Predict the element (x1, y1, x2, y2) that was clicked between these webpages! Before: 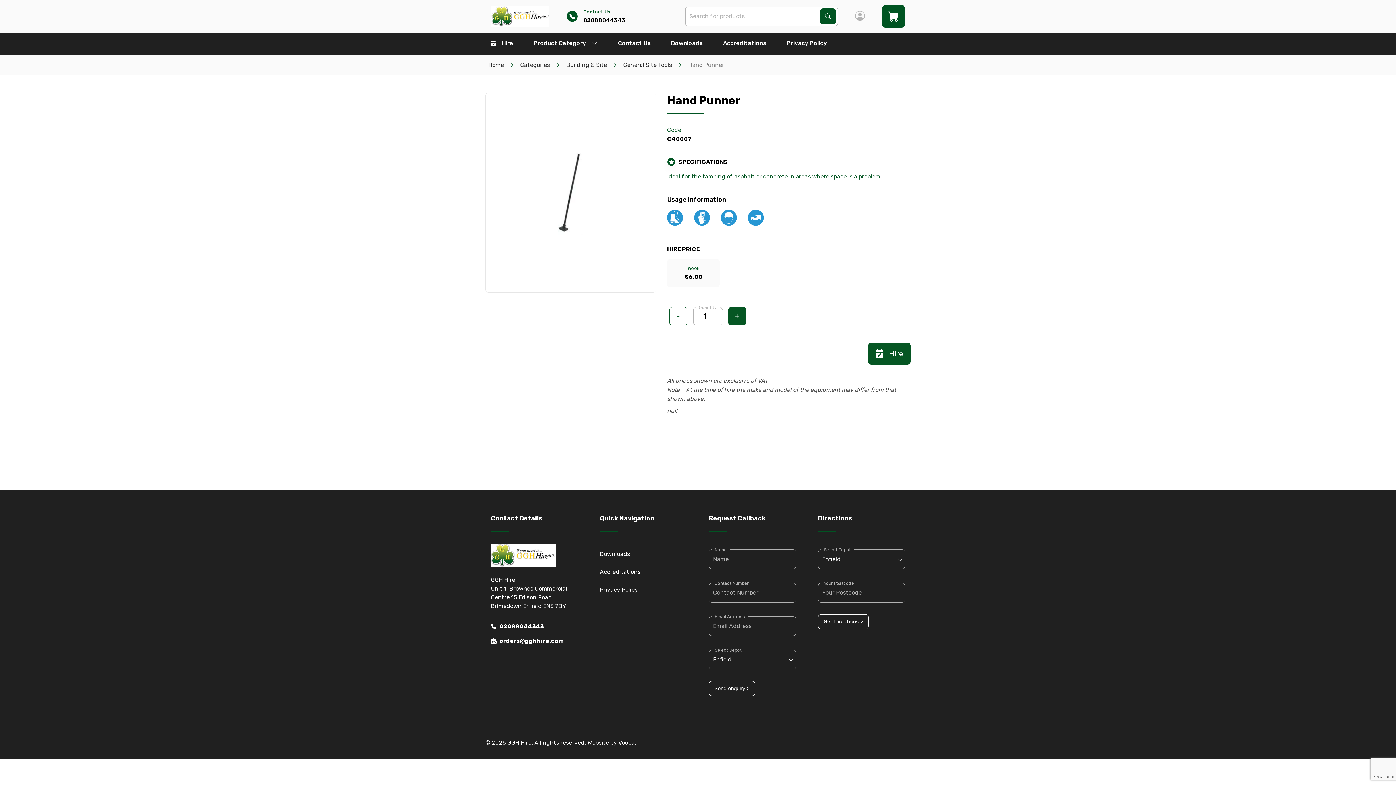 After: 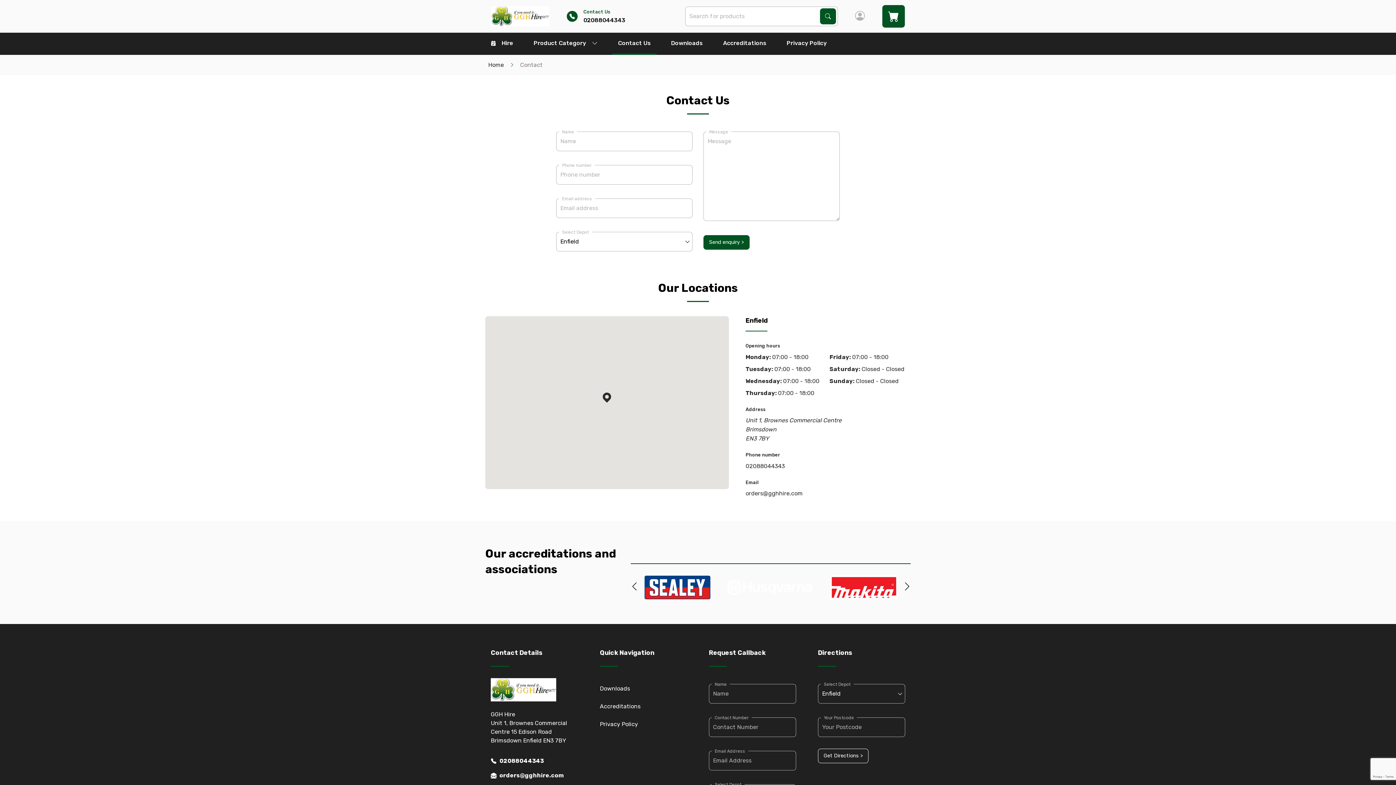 Action: label: Contact Us bbox: (612, 32, 656, 54)